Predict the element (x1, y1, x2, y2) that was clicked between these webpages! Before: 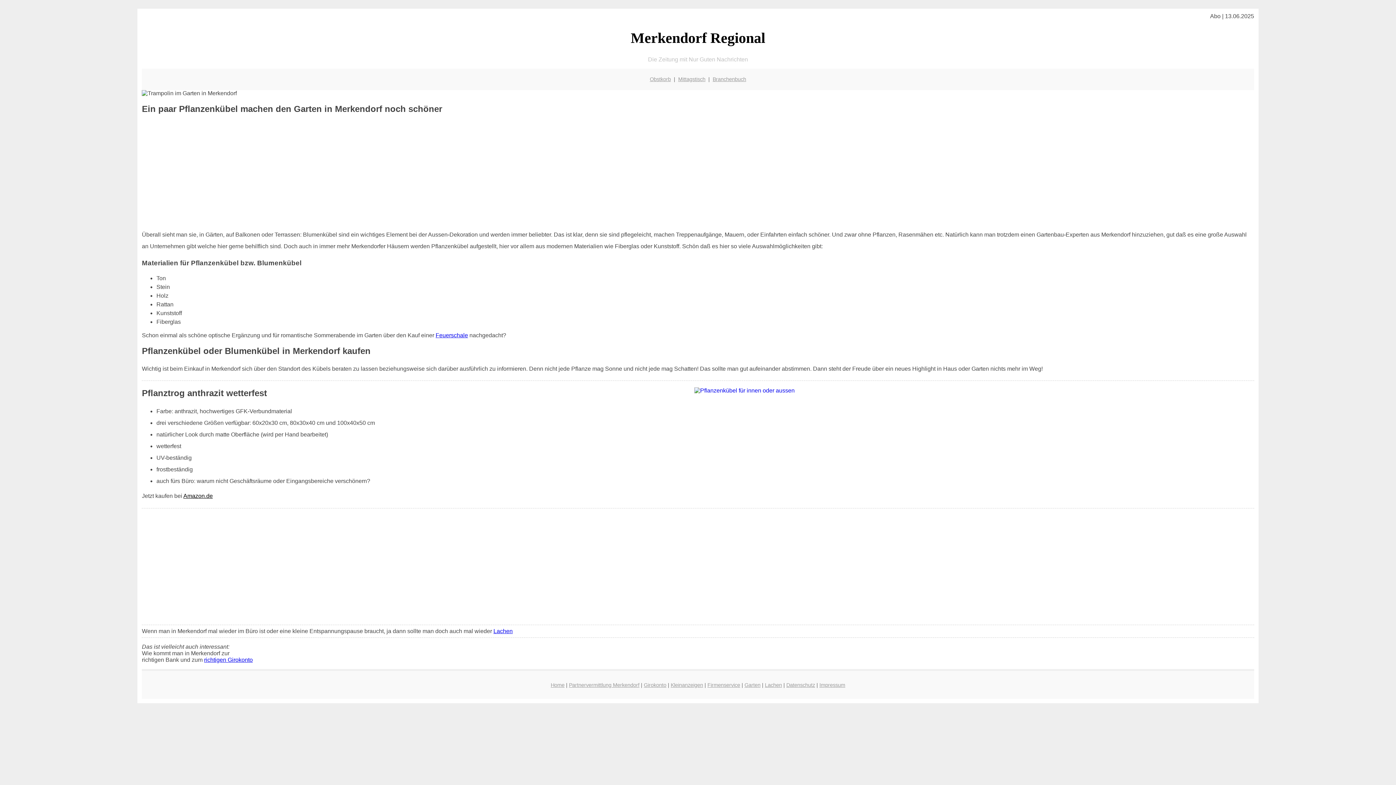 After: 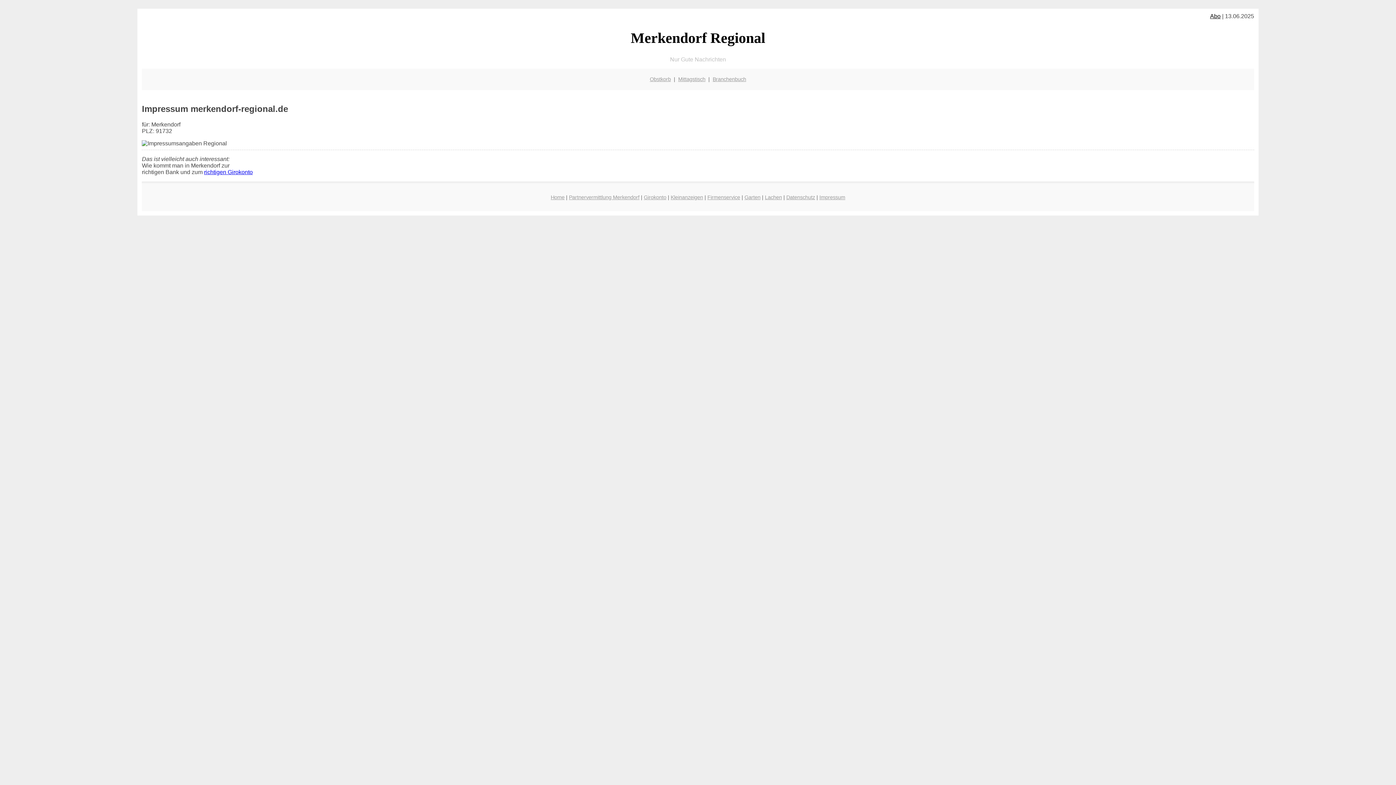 Action: bbox: (819, 682, 845, 688) label: Impressum